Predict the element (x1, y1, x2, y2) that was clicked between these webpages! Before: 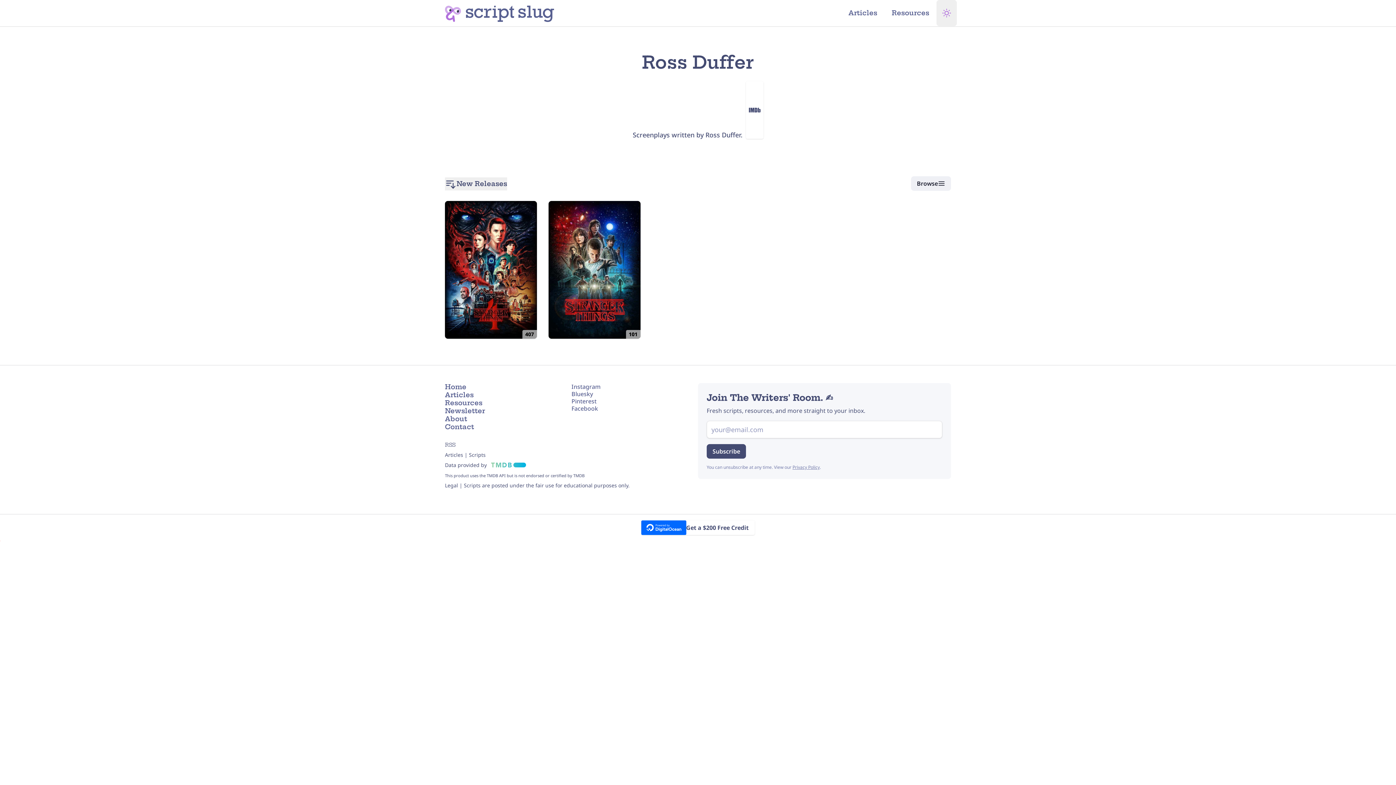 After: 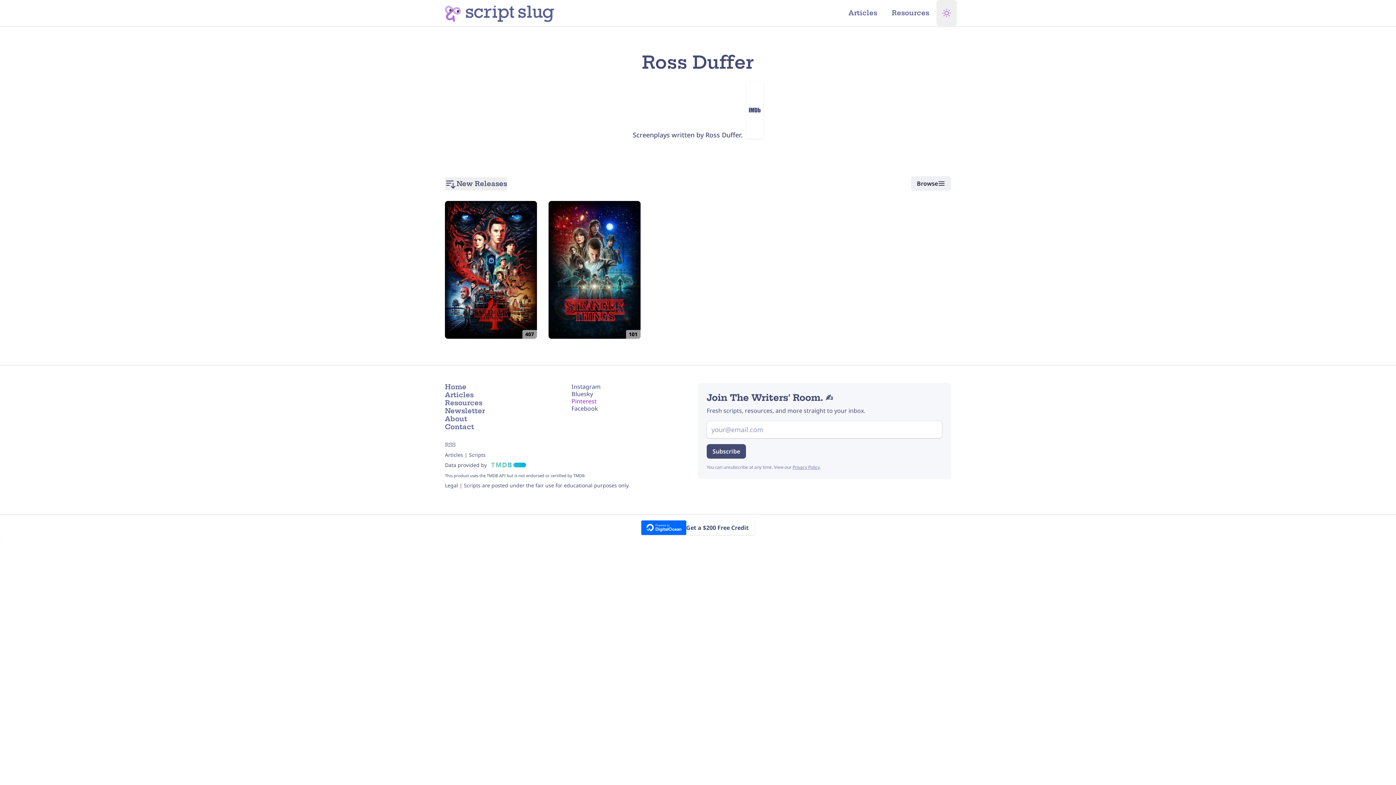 Action: bbox: (571, 397, 596, 405) label: Pinterest